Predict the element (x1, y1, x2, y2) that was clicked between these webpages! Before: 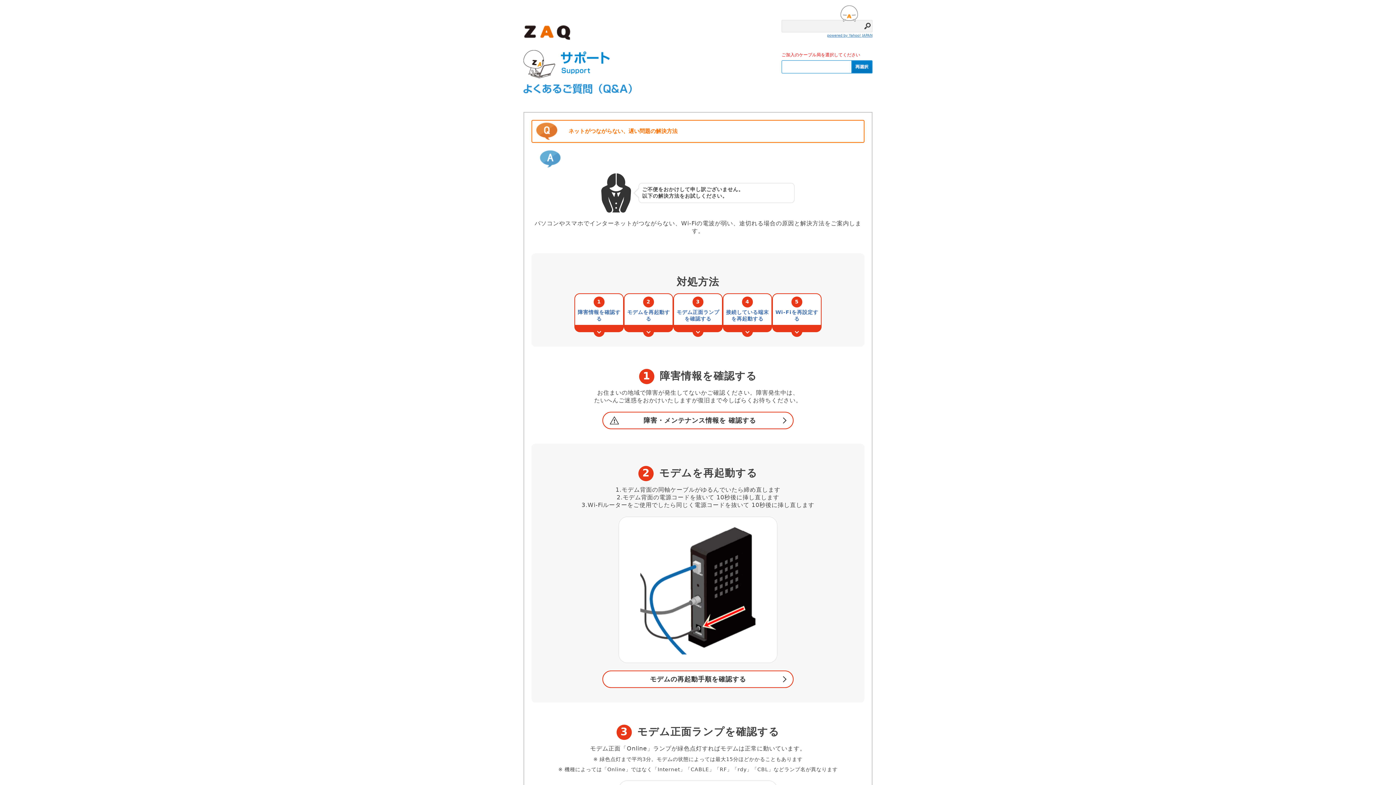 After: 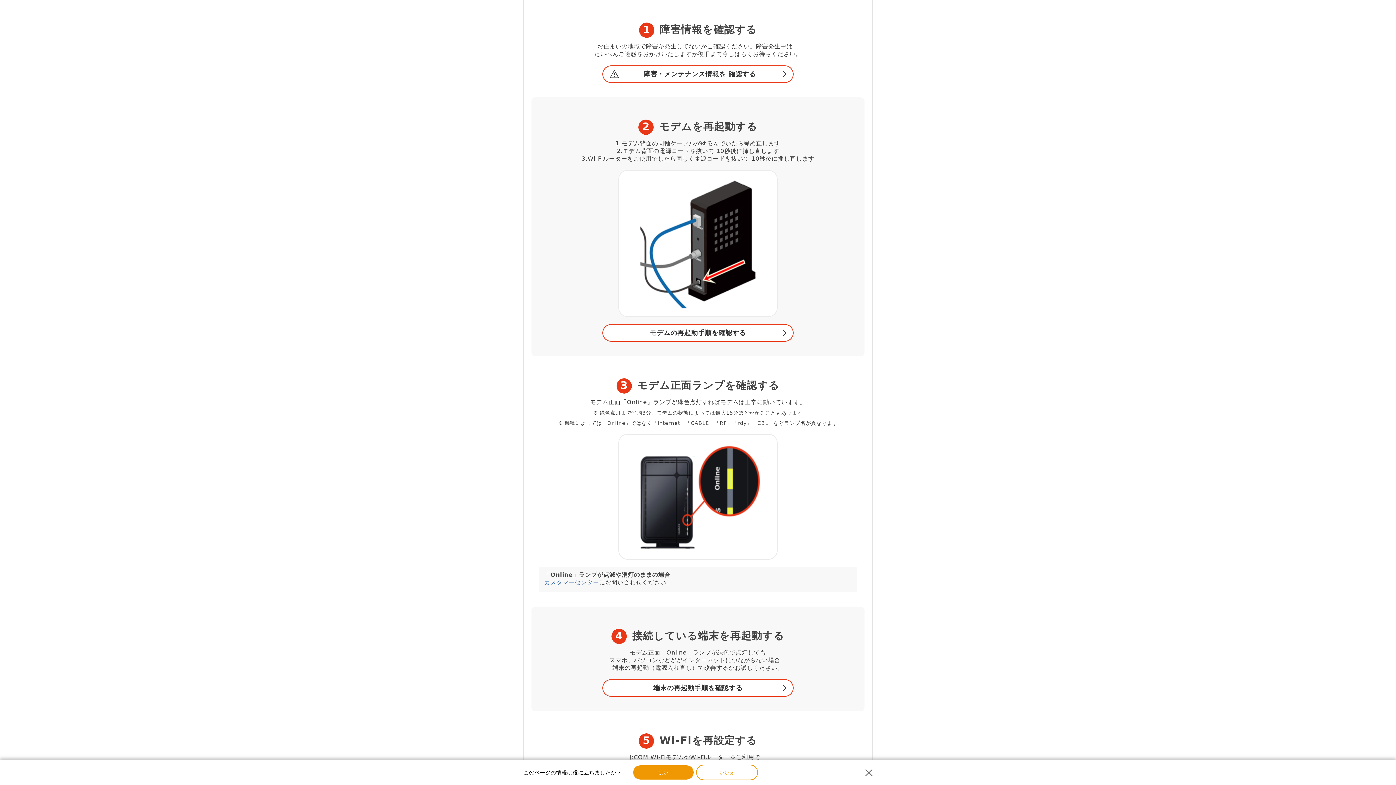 Action: label: 1
障害情報を確認する bbox: (574, 293, 624, 332)